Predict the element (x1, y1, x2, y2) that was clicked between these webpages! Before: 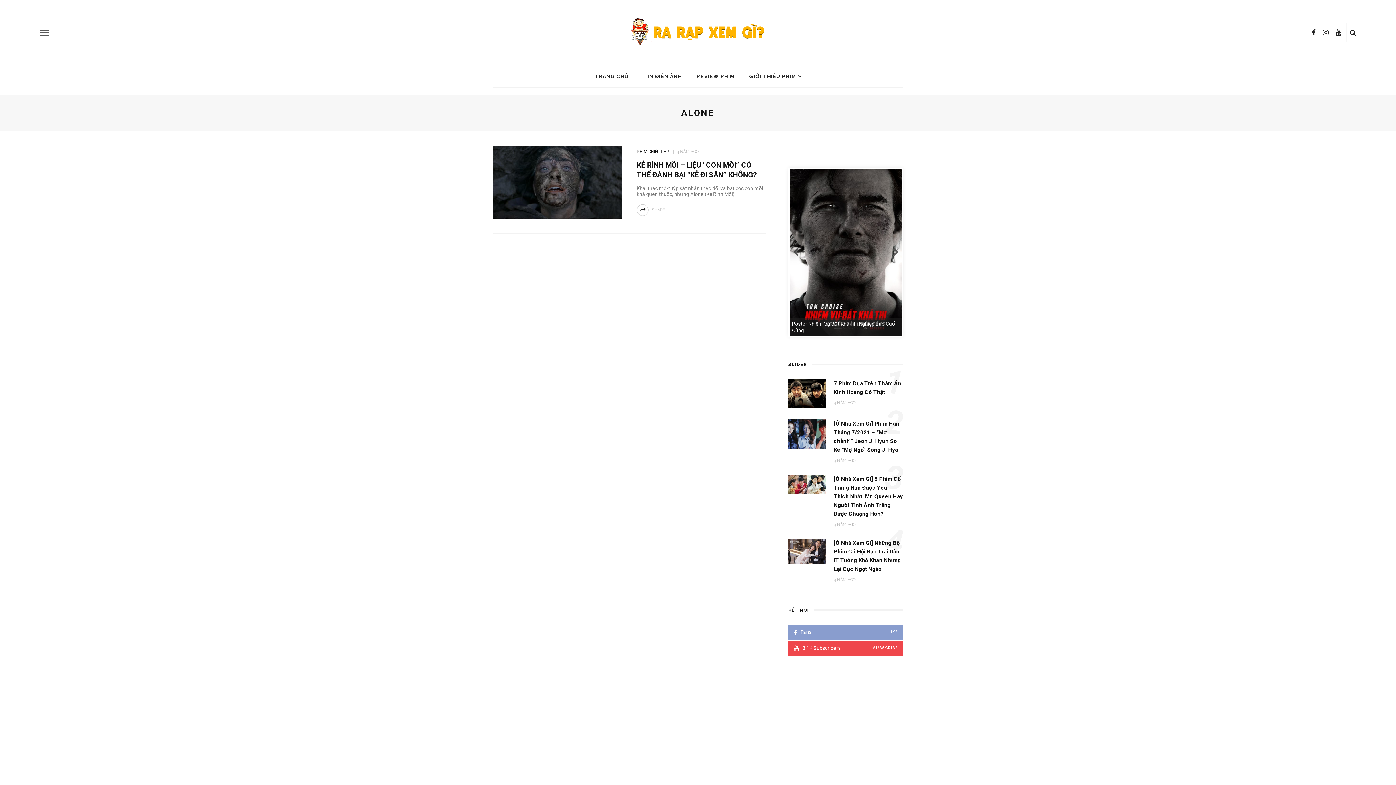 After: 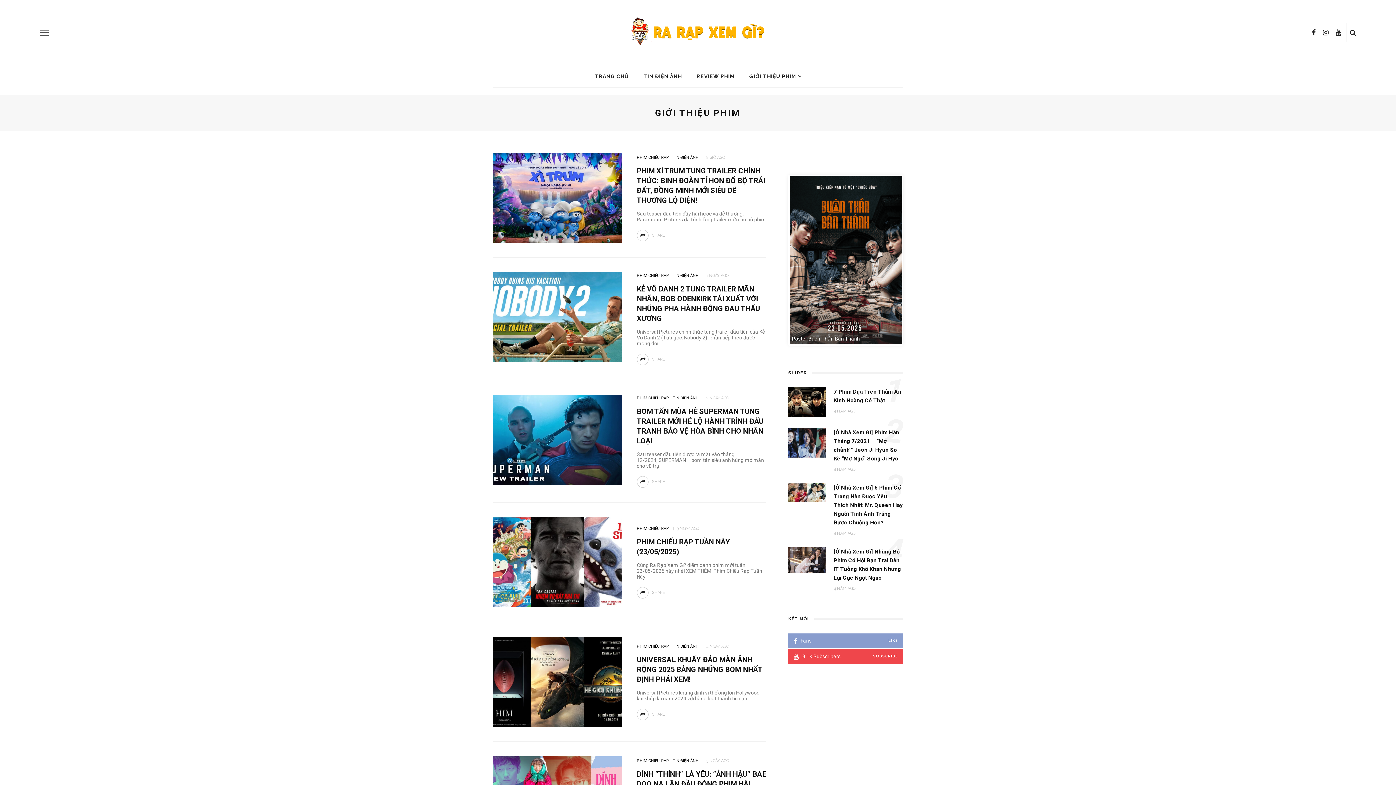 Action: bbox: (742, 65, 808, 87) label: GIỚI THIỆU PHIM